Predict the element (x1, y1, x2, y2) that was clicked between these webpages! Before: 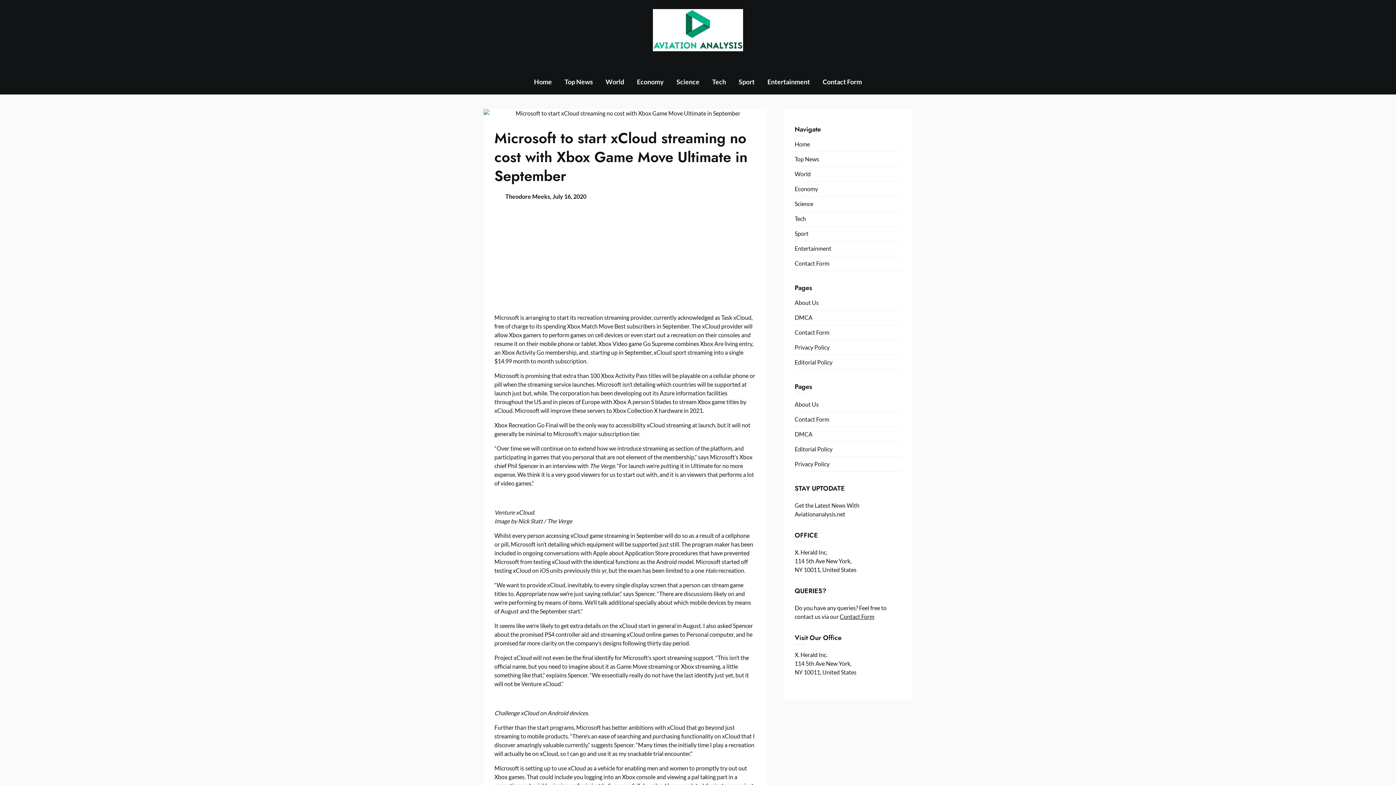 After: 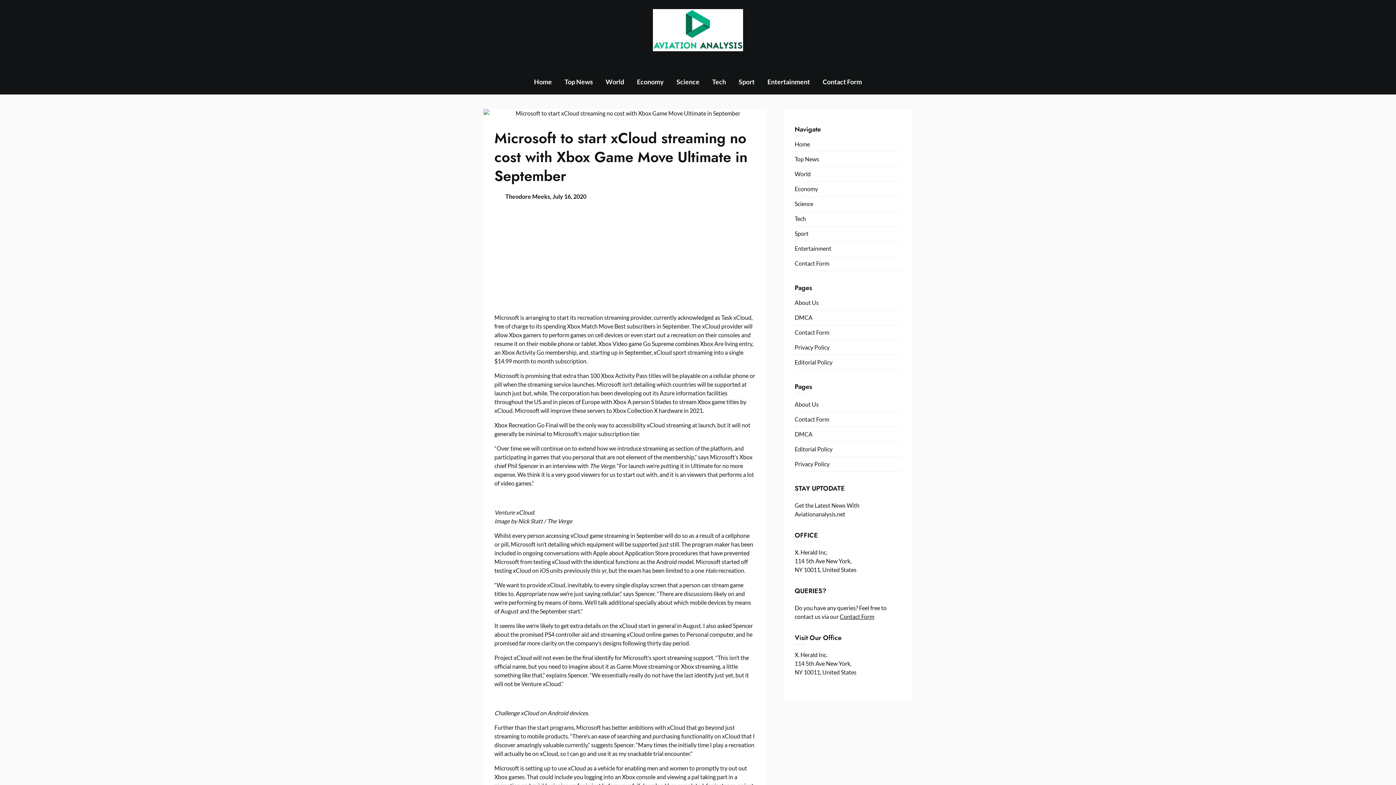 Action: bbox: (839, 613, 874, 620) label: Contact Form